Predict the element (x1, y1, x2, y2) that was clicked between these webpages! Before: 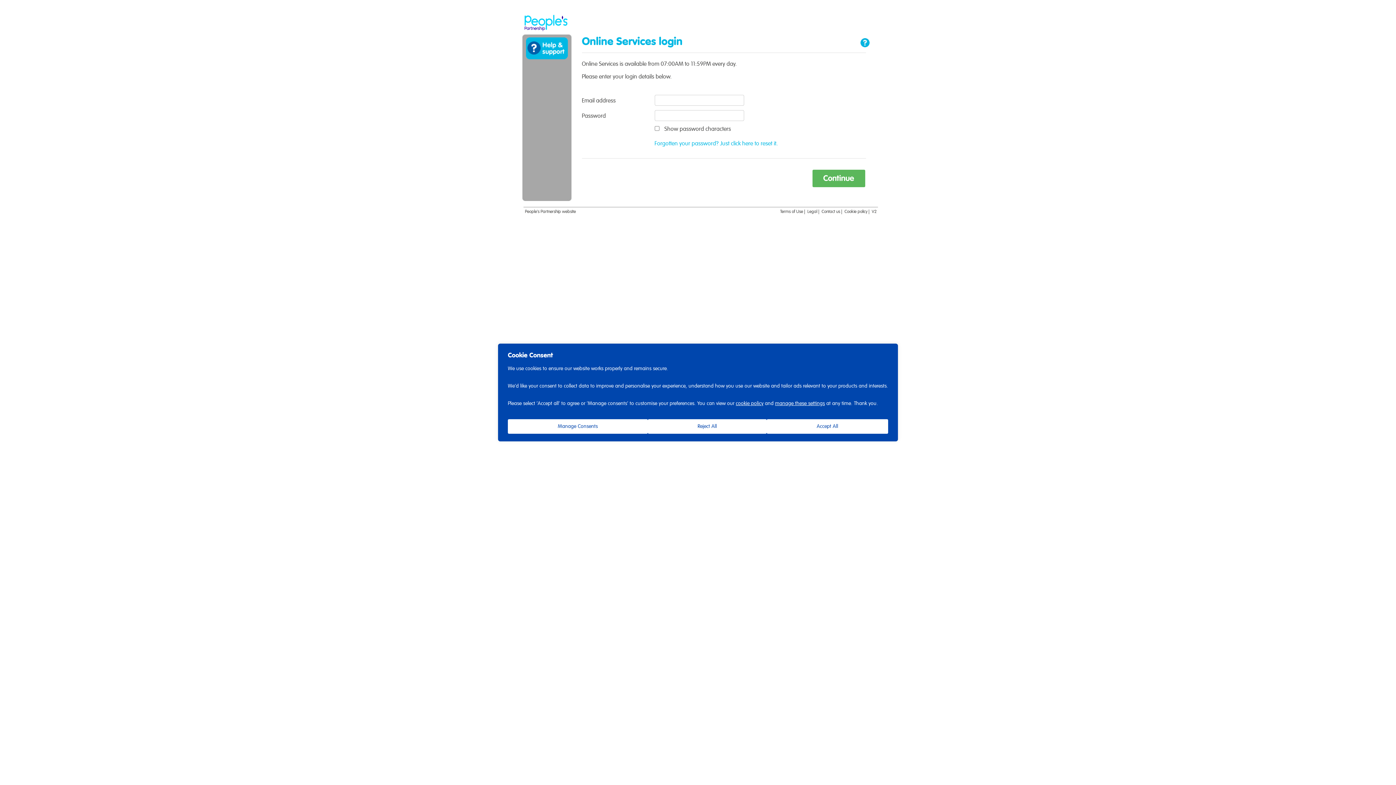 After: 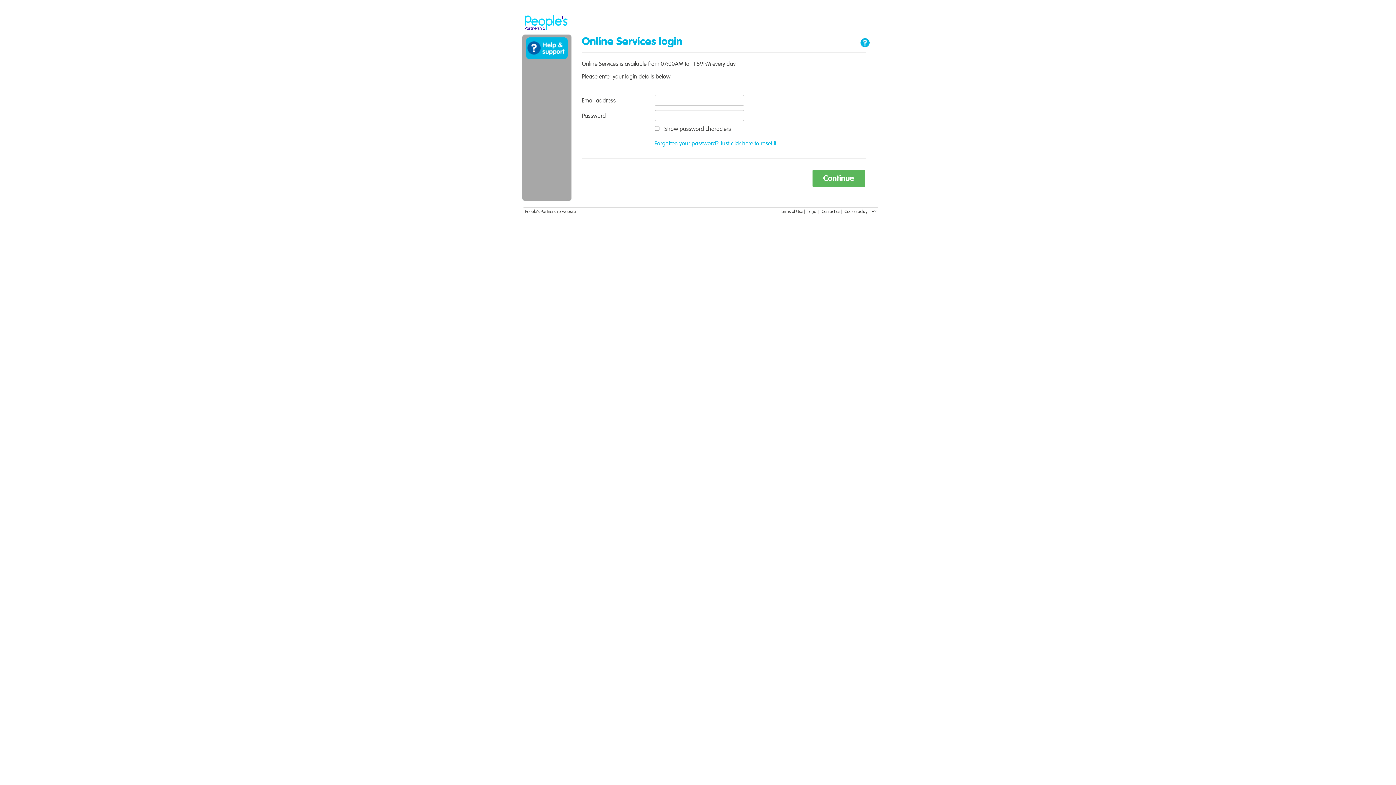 Action: label: Reject All bbox: (647, 419, 767, 434)